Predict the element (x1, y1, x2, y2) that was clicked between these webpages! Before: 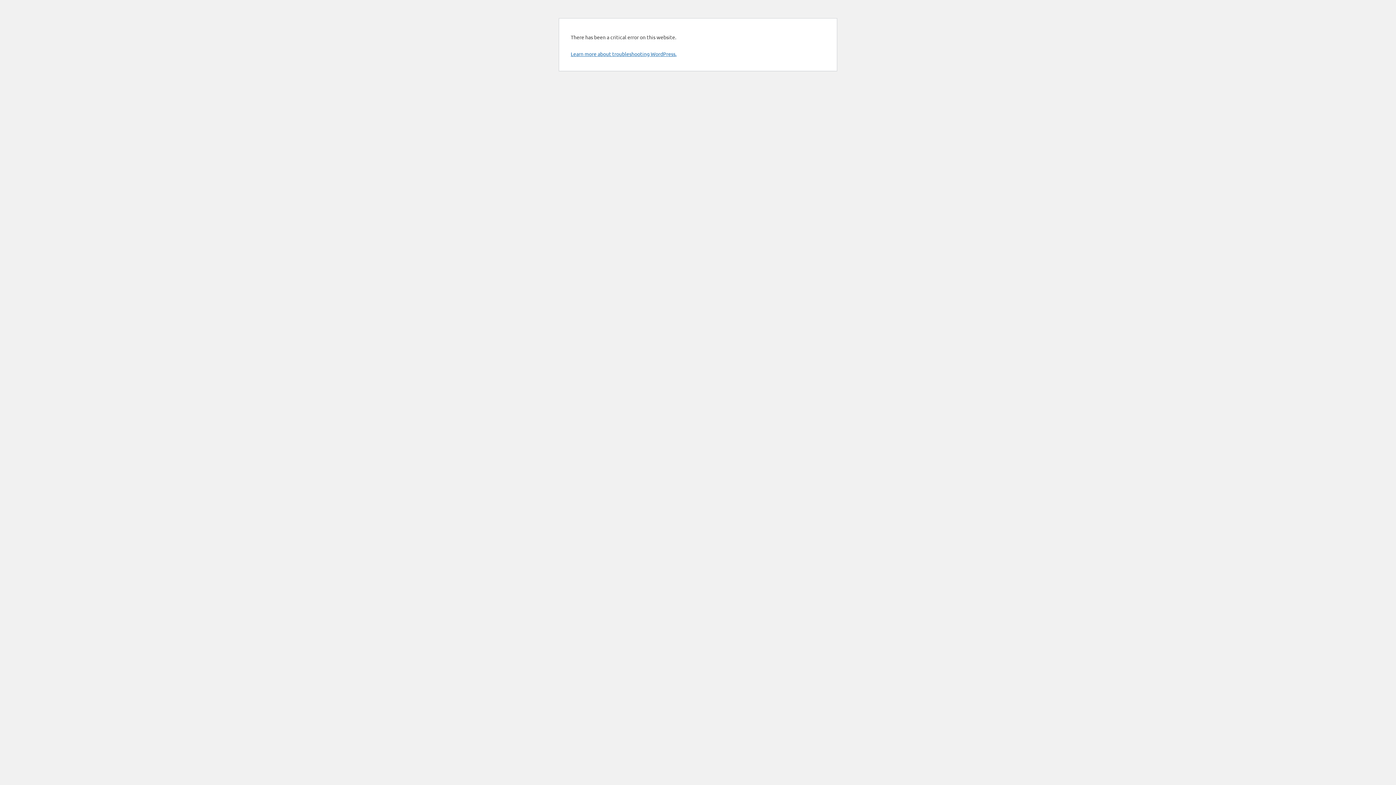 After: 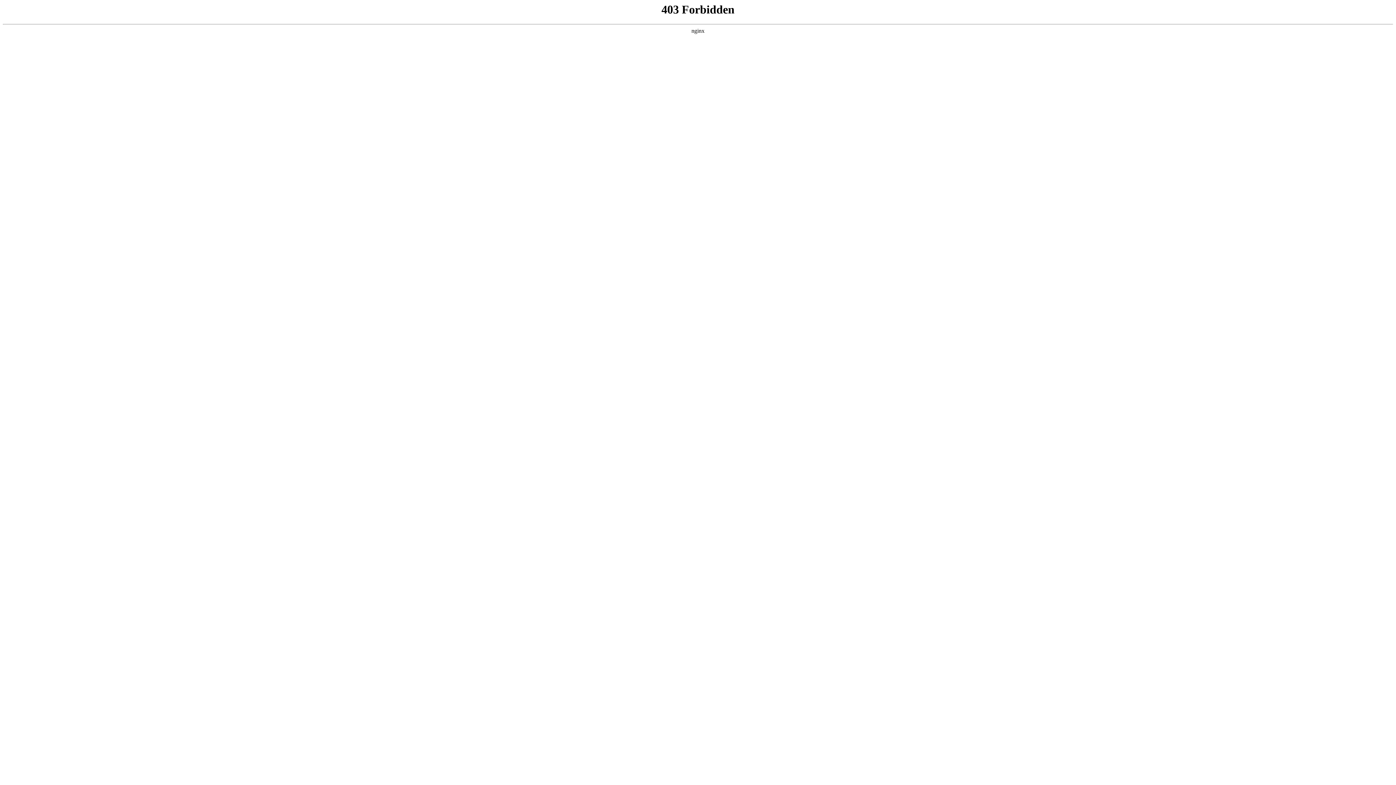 Action: bbox: (570, 50, 676, 57) label: Learn more about troubleshooting WordPress.